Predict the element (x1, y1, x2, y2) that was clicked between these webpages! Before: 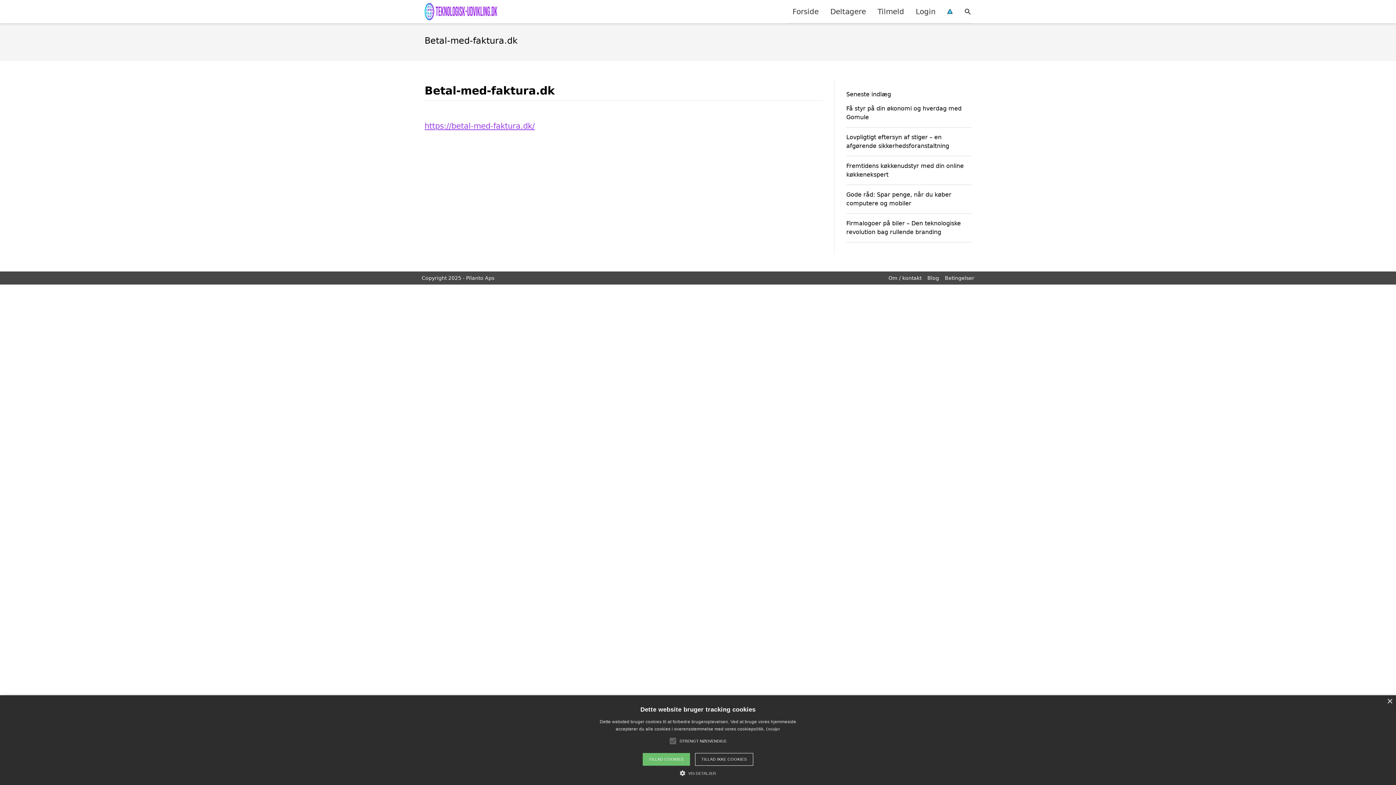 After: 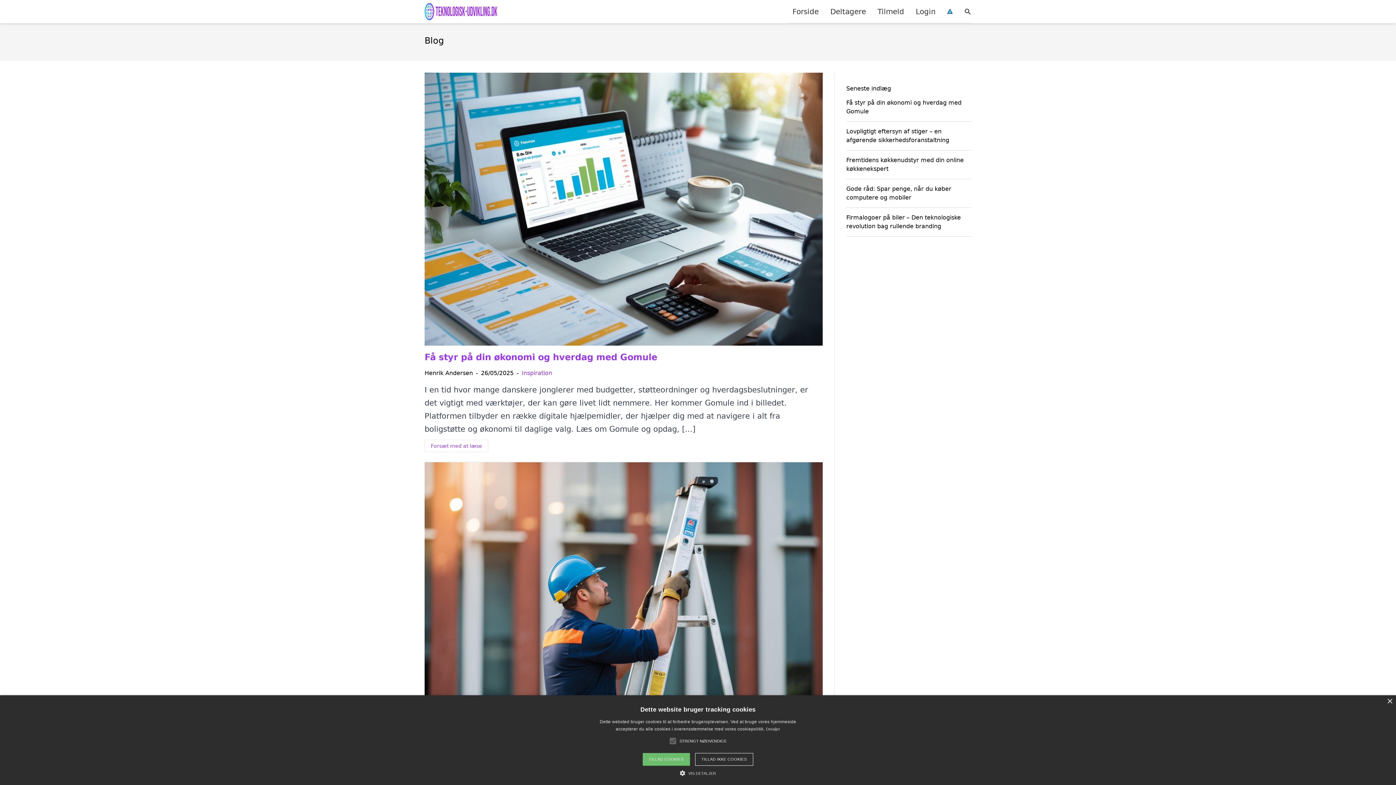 Action: label: Blog bbox: (927, 275, 939, 281)